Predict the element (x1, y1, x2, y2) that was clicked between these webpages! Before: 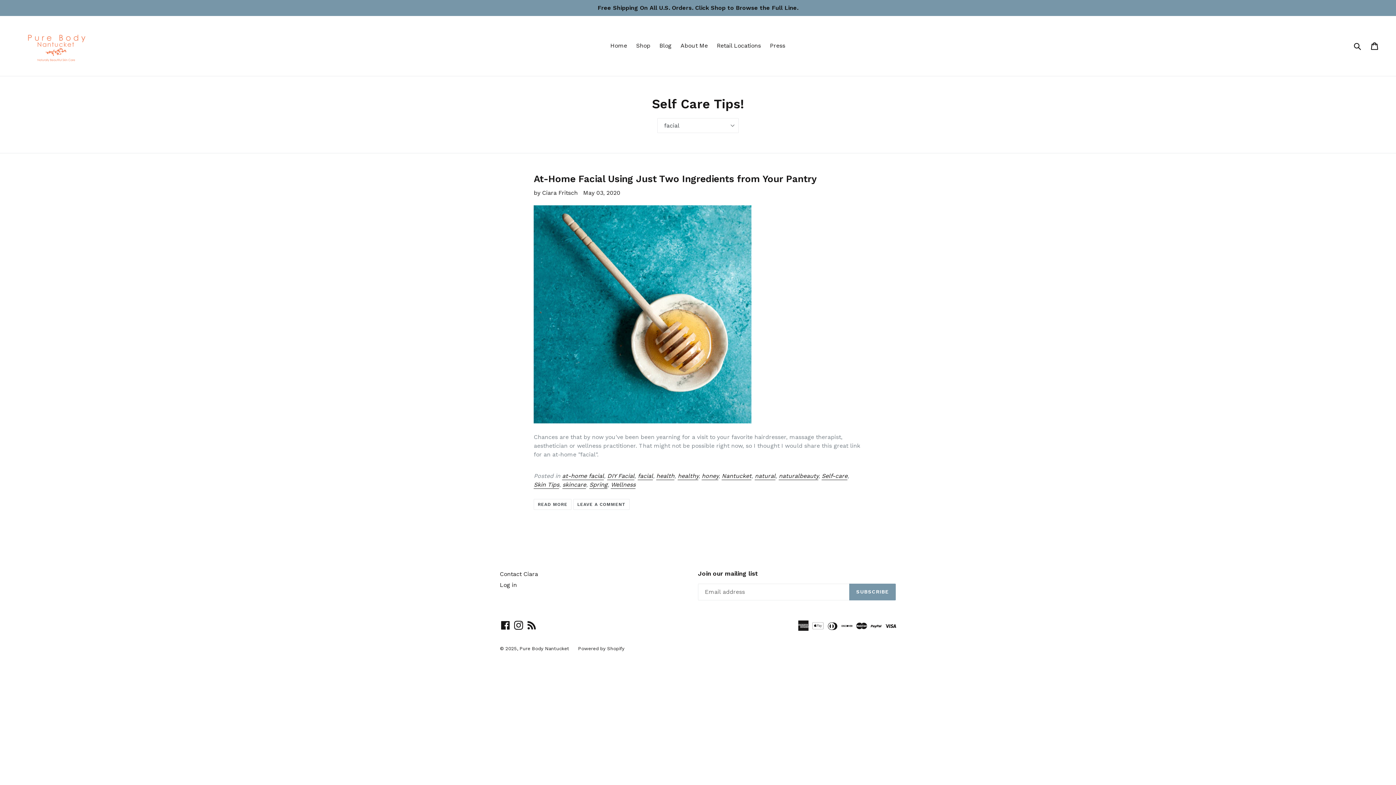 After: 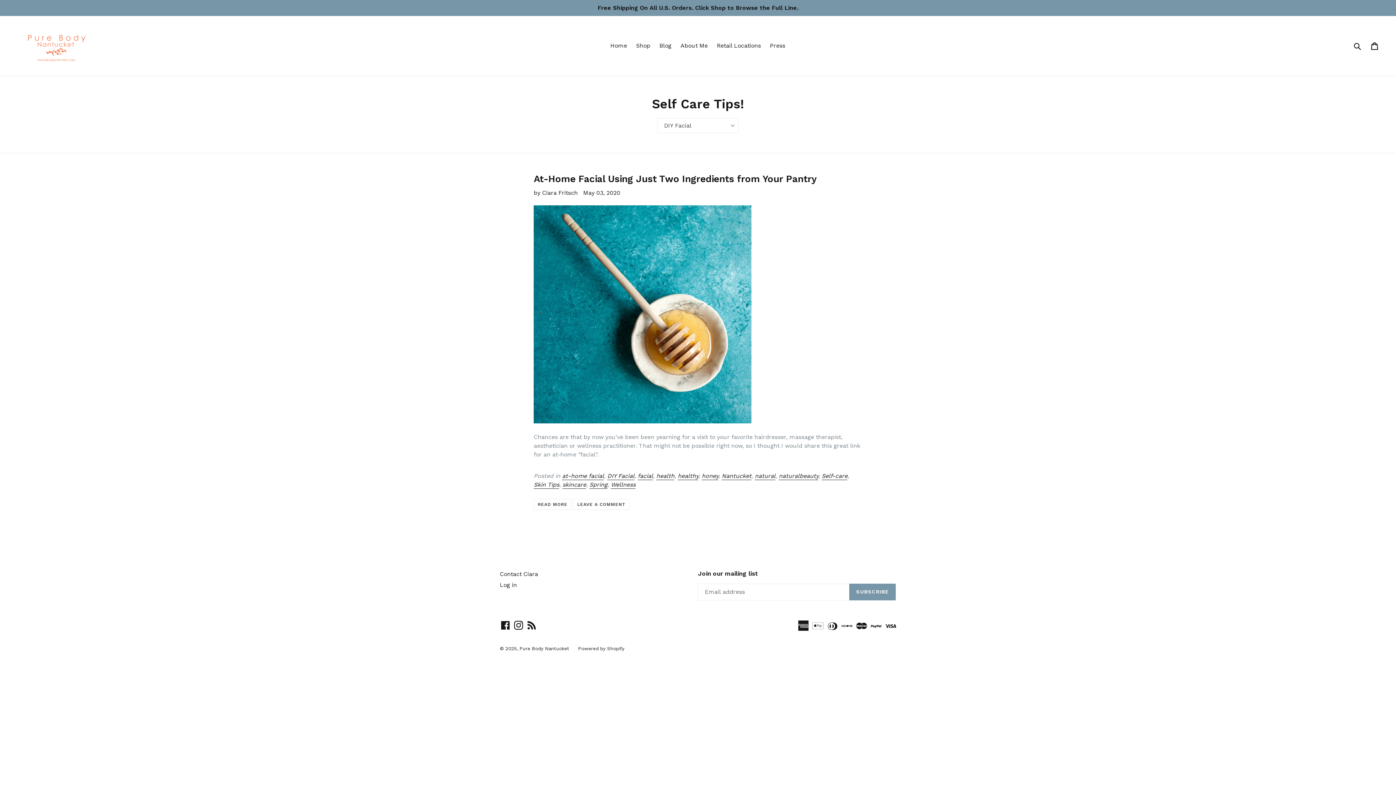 Action: bbox: (607, 472, 634, 480) label: DIY Facial